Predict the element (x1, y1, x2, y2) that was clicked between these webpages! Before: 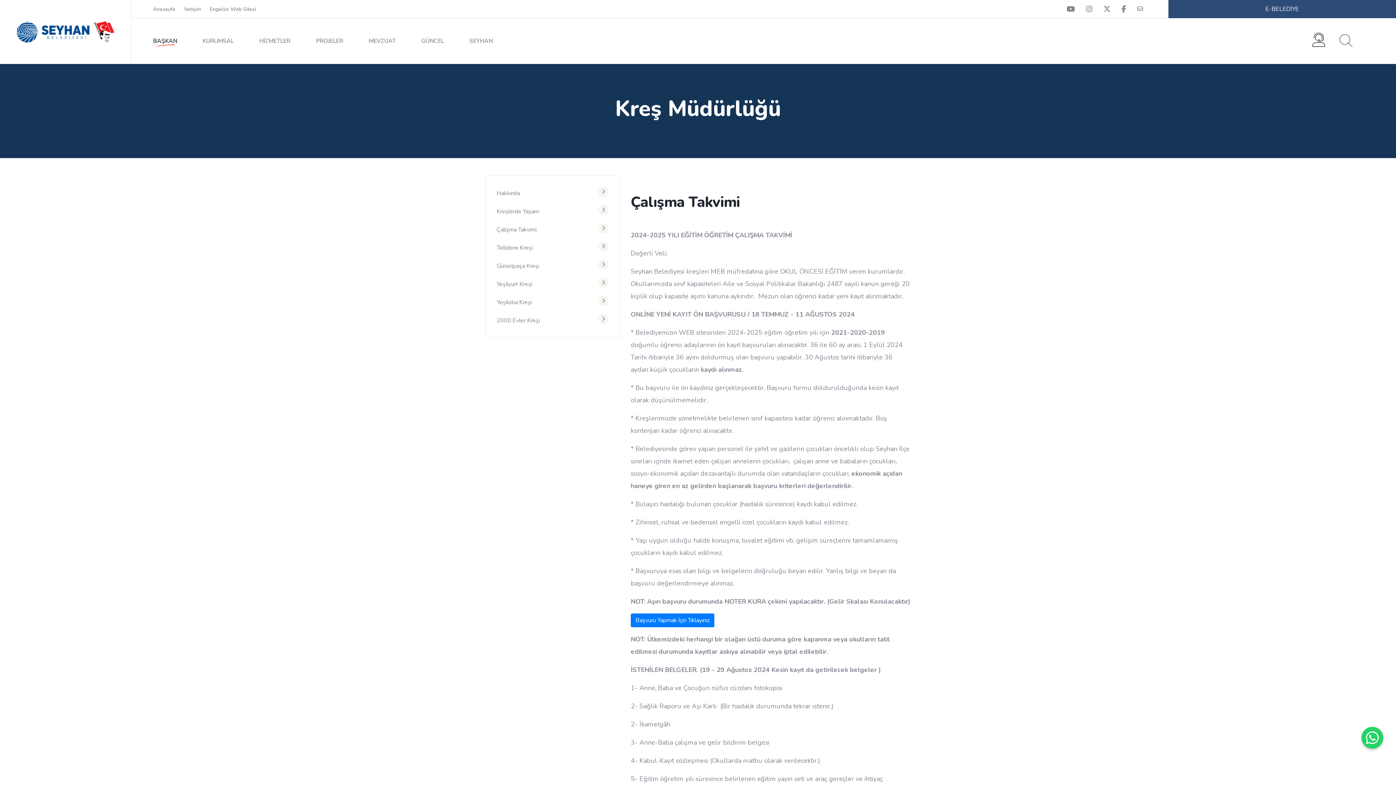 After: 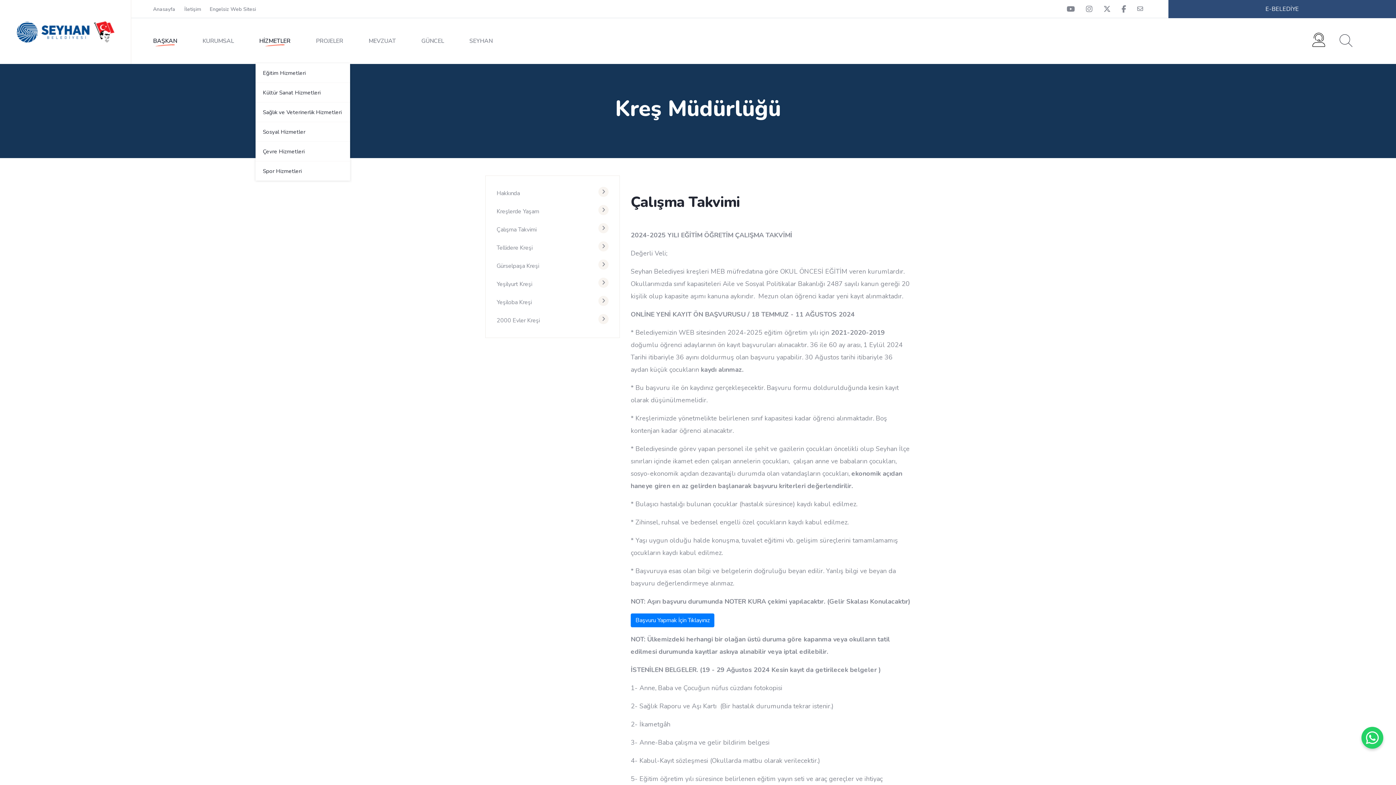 Action: label: HİZMETLER bbox: (255, 35, 294, 46)